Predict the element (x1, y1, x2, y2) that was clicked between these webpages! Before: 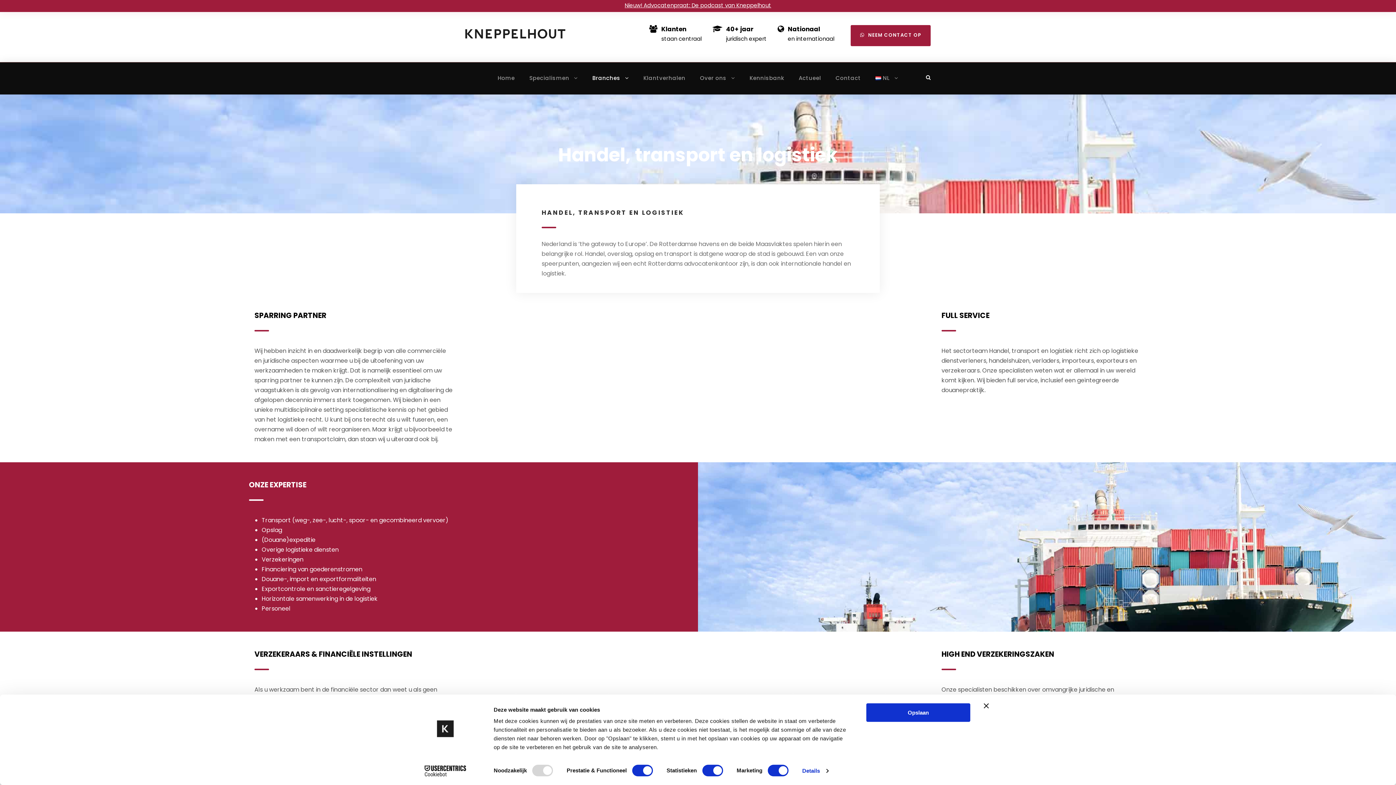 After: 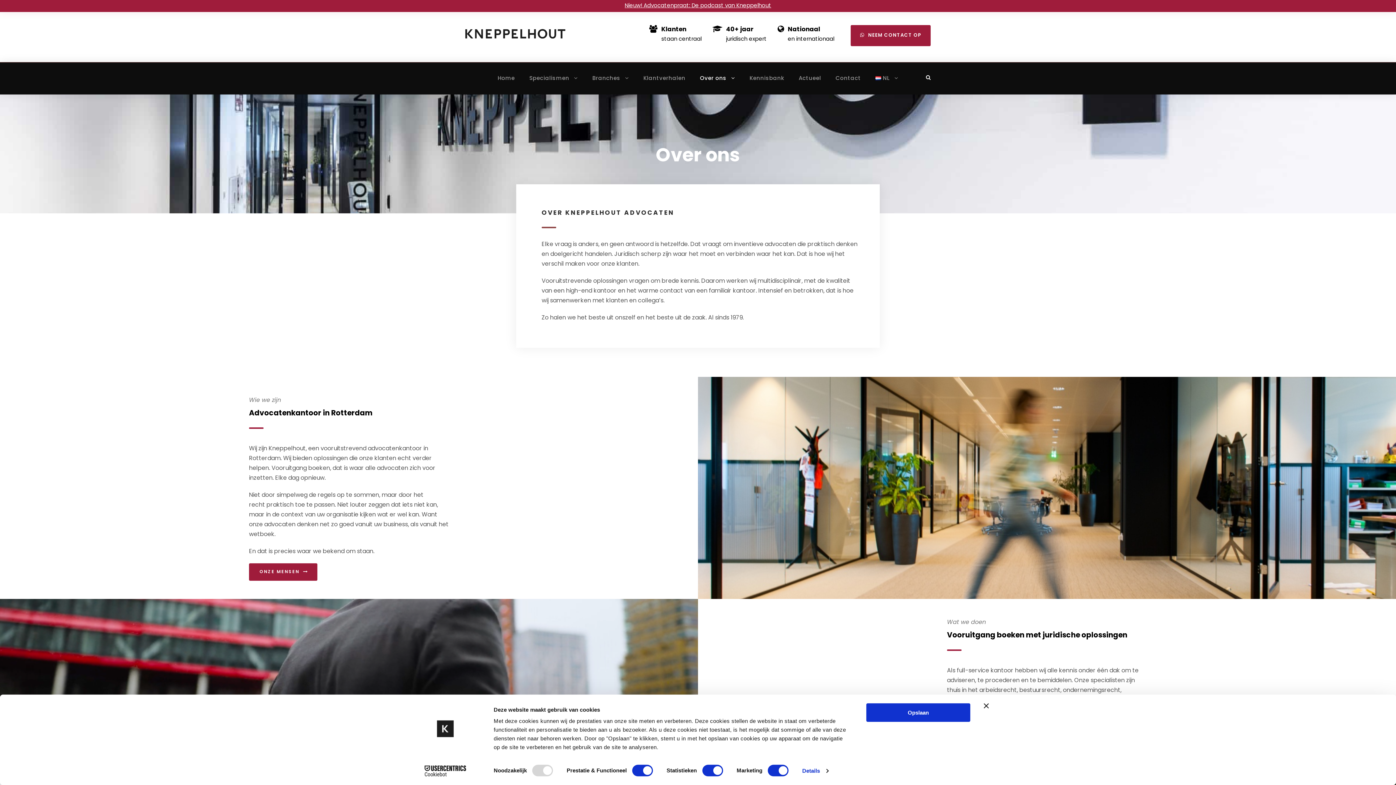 Action: bbox: (700, 73, 735, 94) label: Over ons